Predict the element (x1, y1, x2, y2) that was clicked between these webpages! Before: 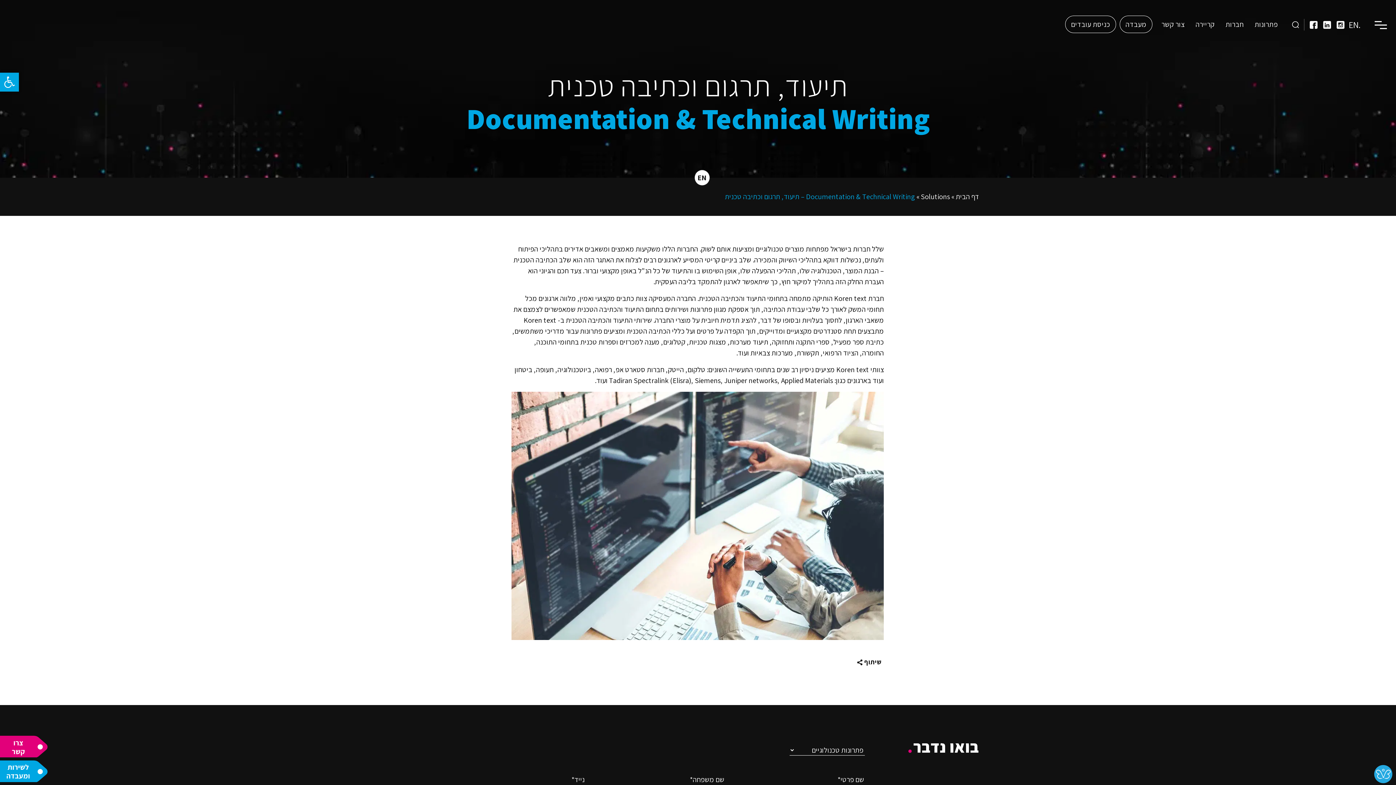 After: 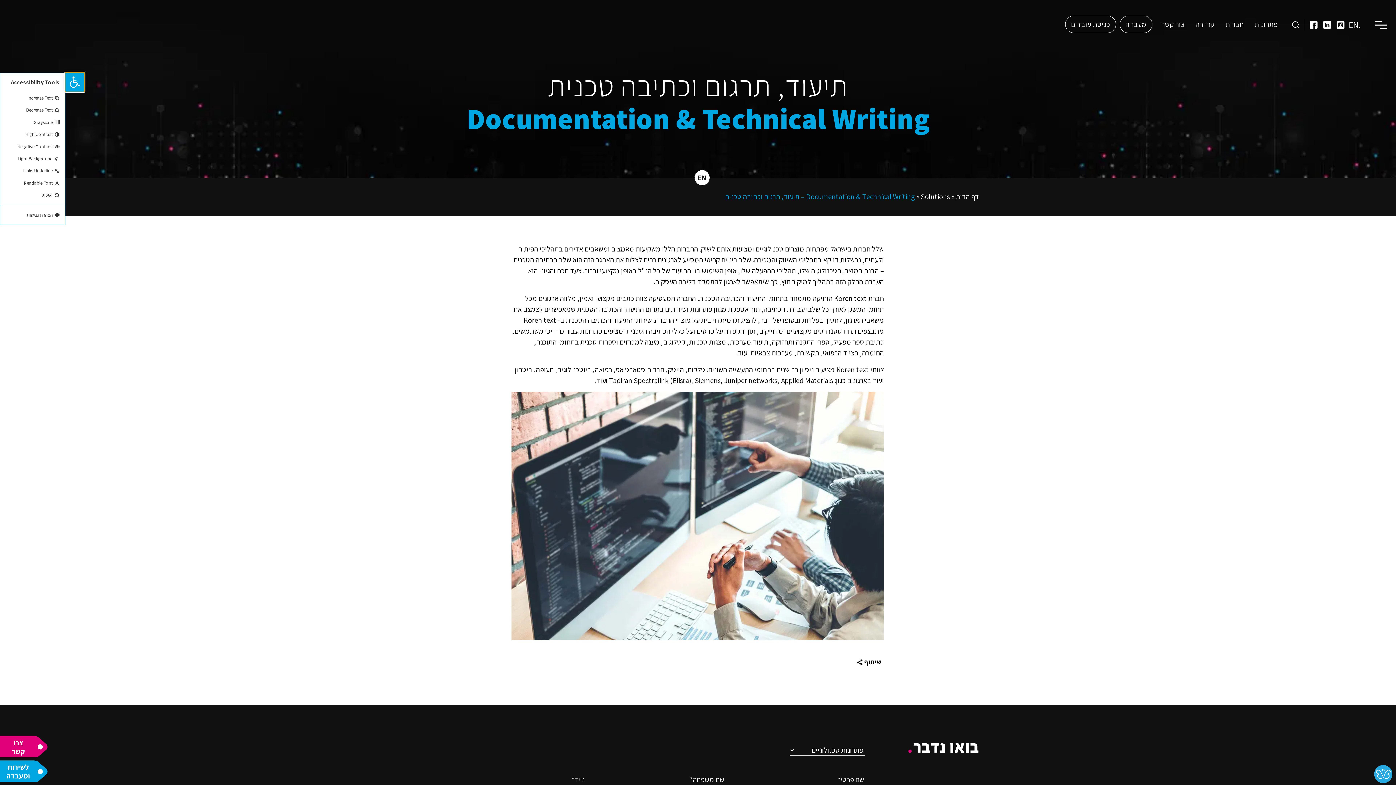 Action: bbox: (0, 72, 18, 91) label: פתח סרגל נגישות